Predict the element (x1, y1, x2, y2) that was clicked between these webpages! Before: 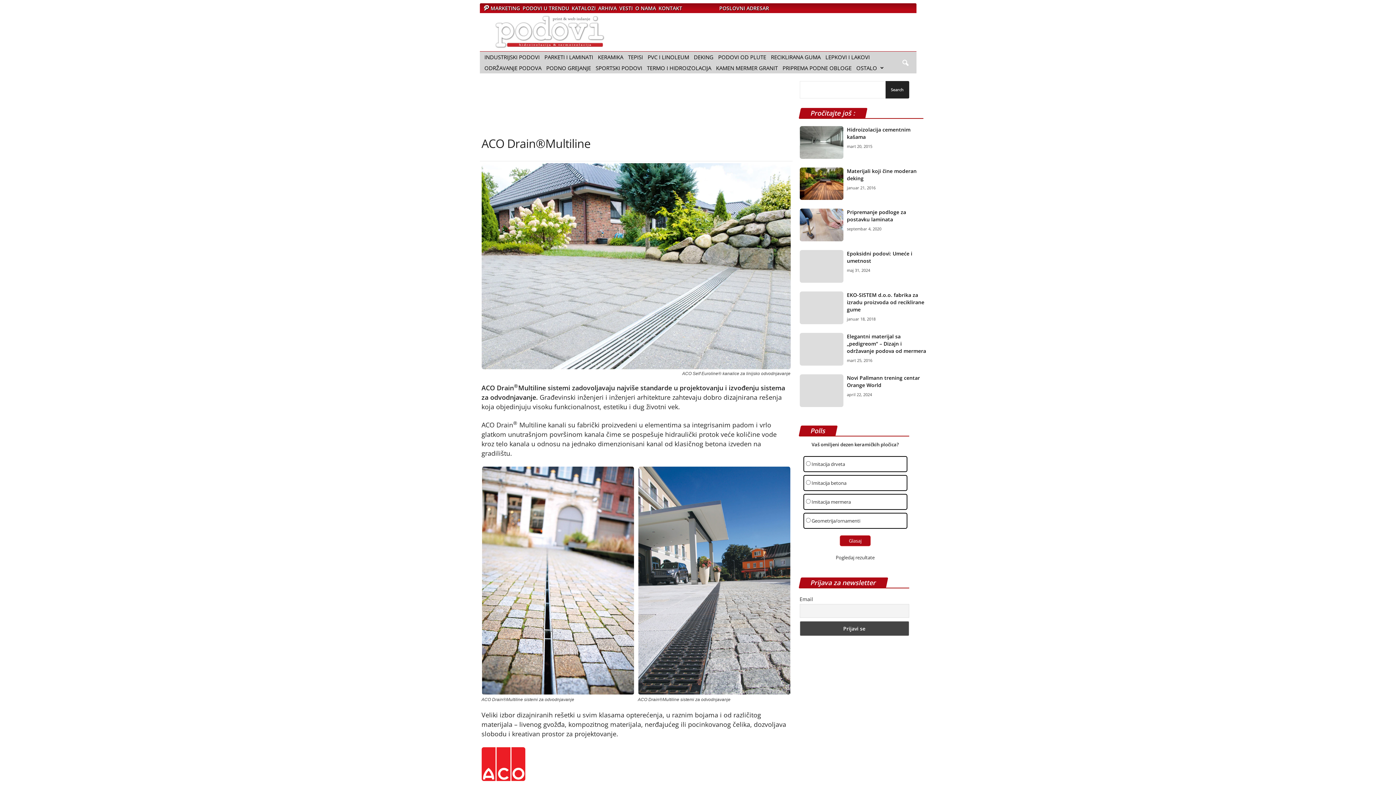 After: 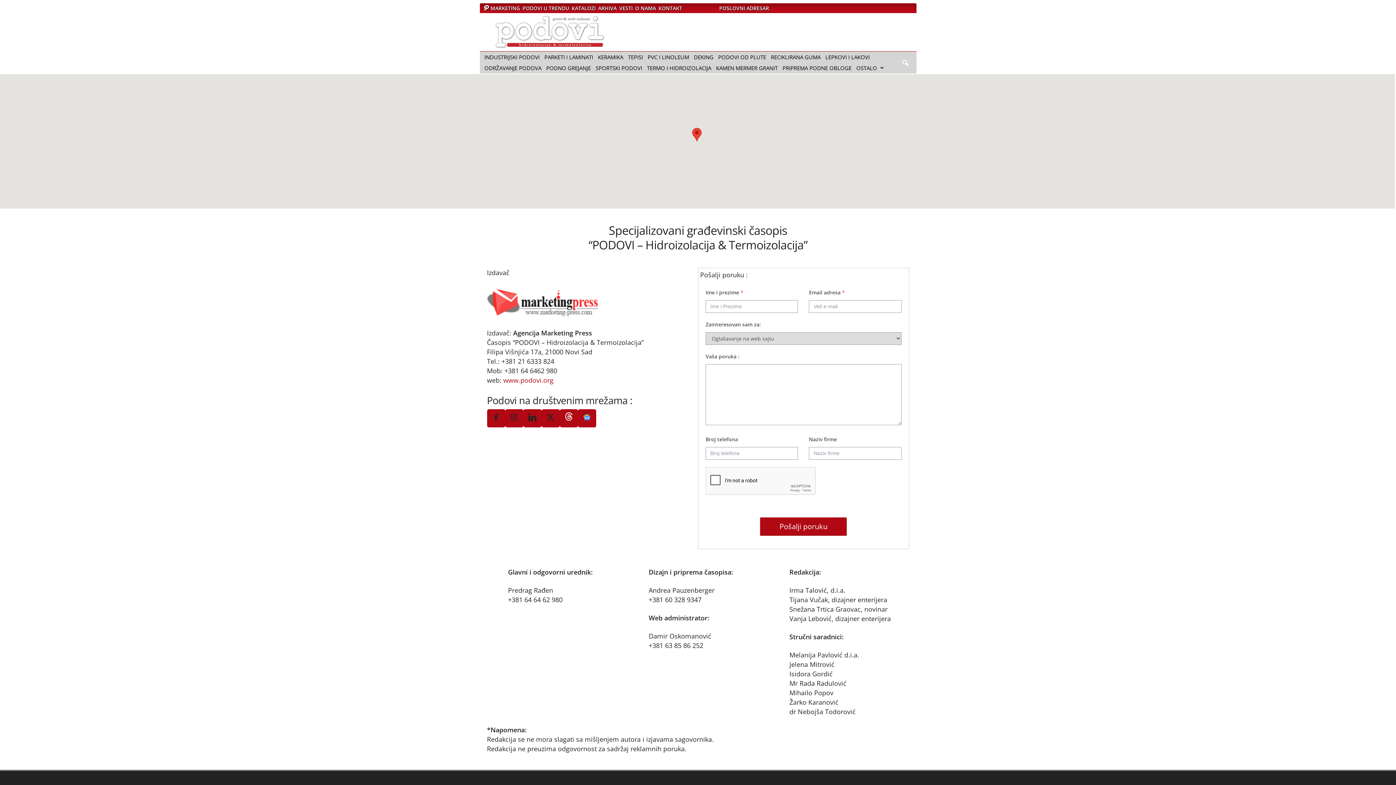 Action: label: KONTAKT bbox: (658, 0, 682, 17)